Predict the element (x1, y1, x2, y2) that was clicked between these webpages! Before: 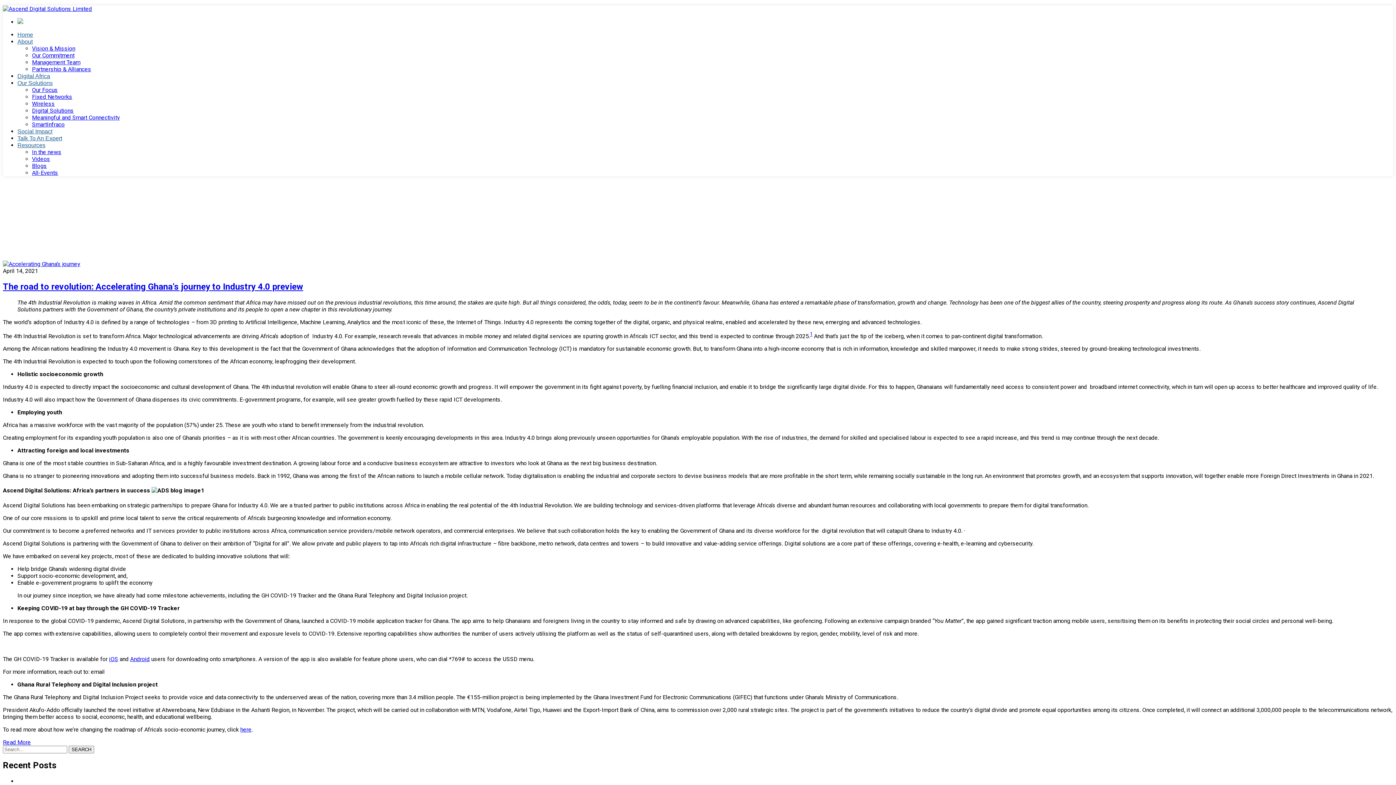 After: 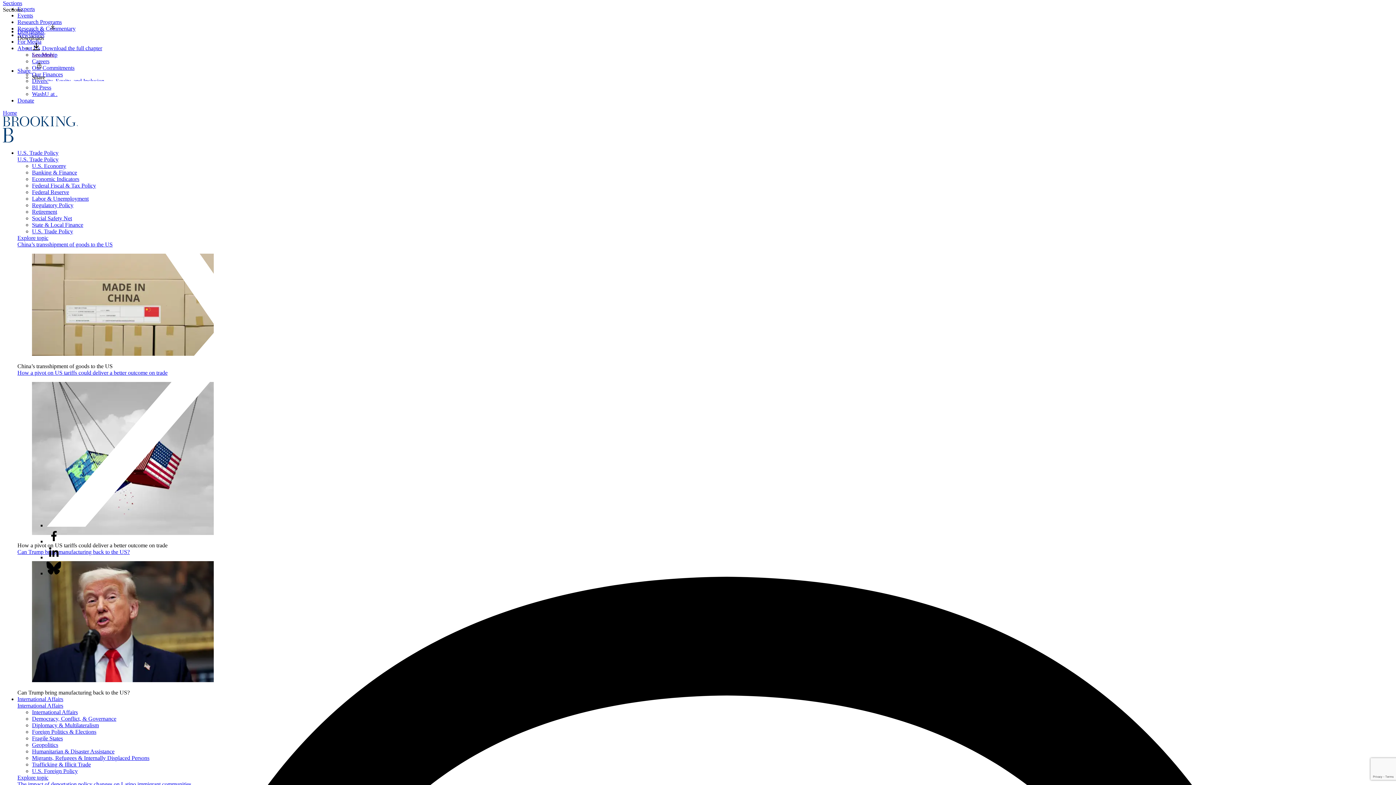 Action: label: 1 bbox: (810, 332, 812, 339)